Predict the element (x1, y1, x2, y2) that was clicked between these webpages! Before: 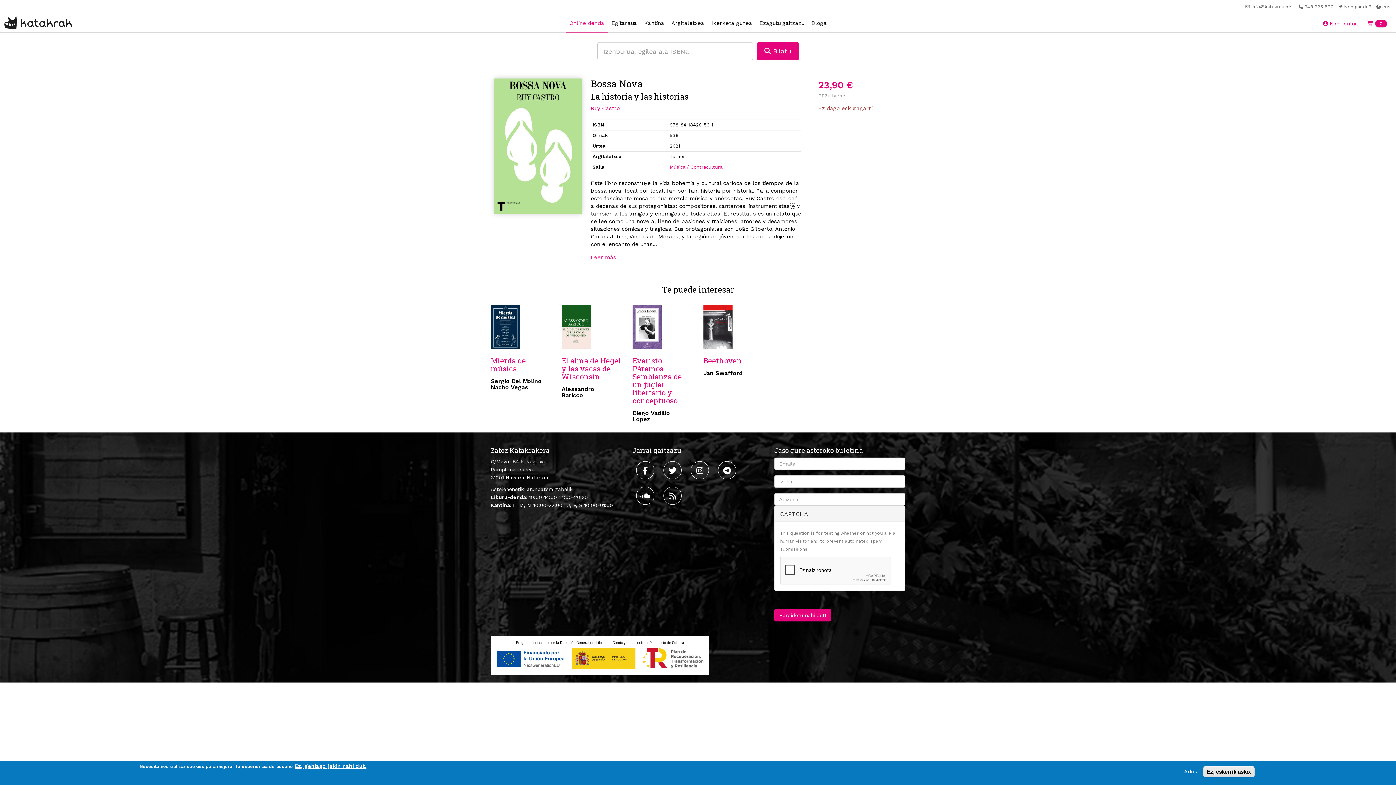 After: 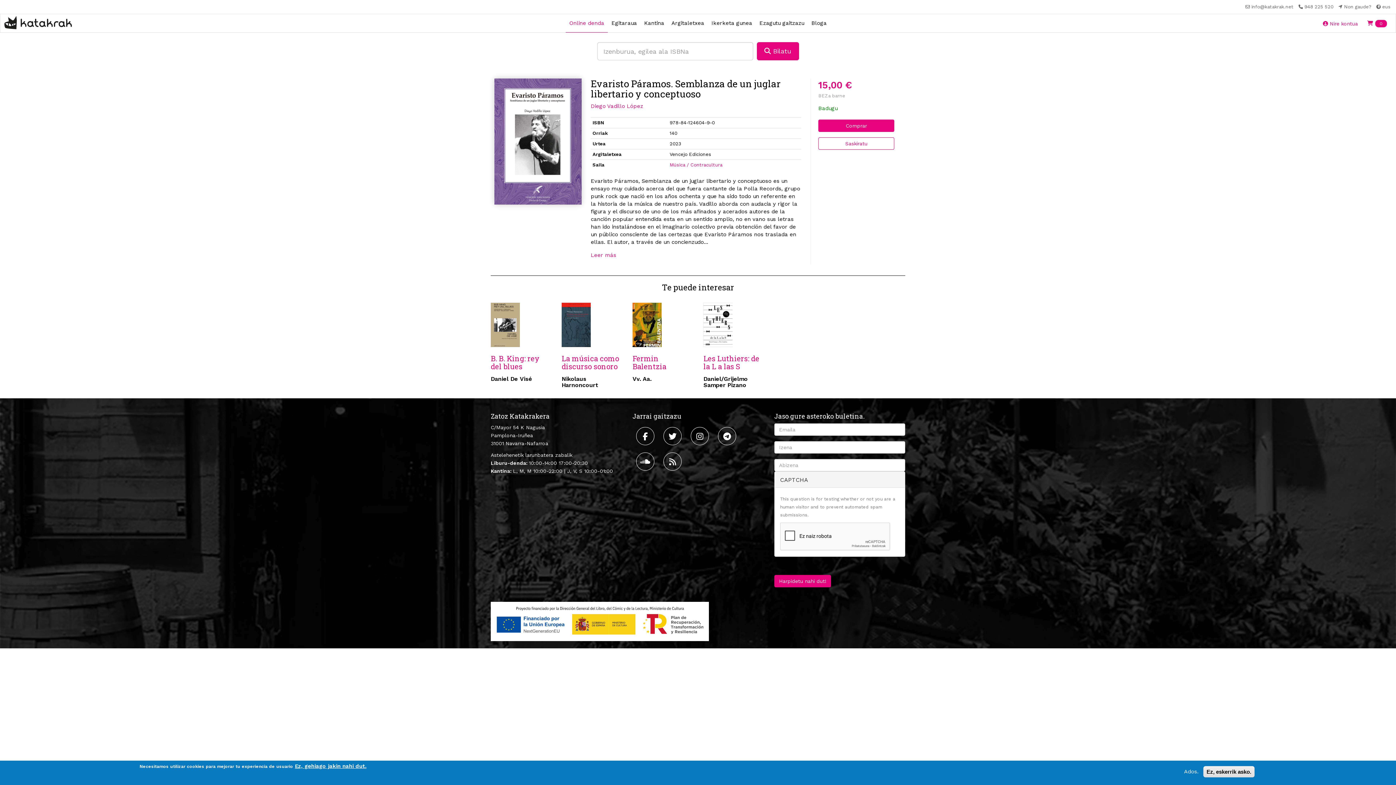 Action: bbox: (632, 356, 682, 405) label: Evaristo Páramos. Semblanza de un juglar libertario y conceptuoso